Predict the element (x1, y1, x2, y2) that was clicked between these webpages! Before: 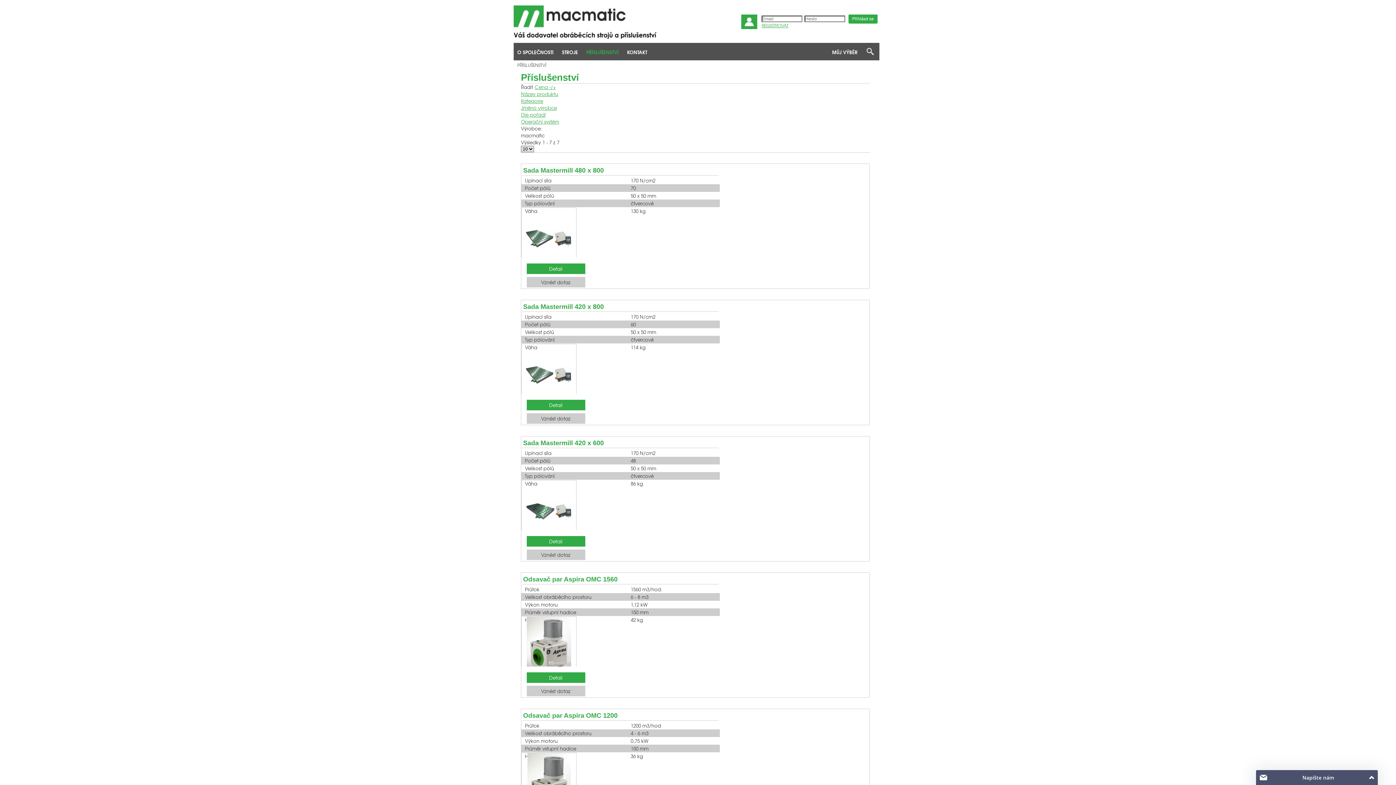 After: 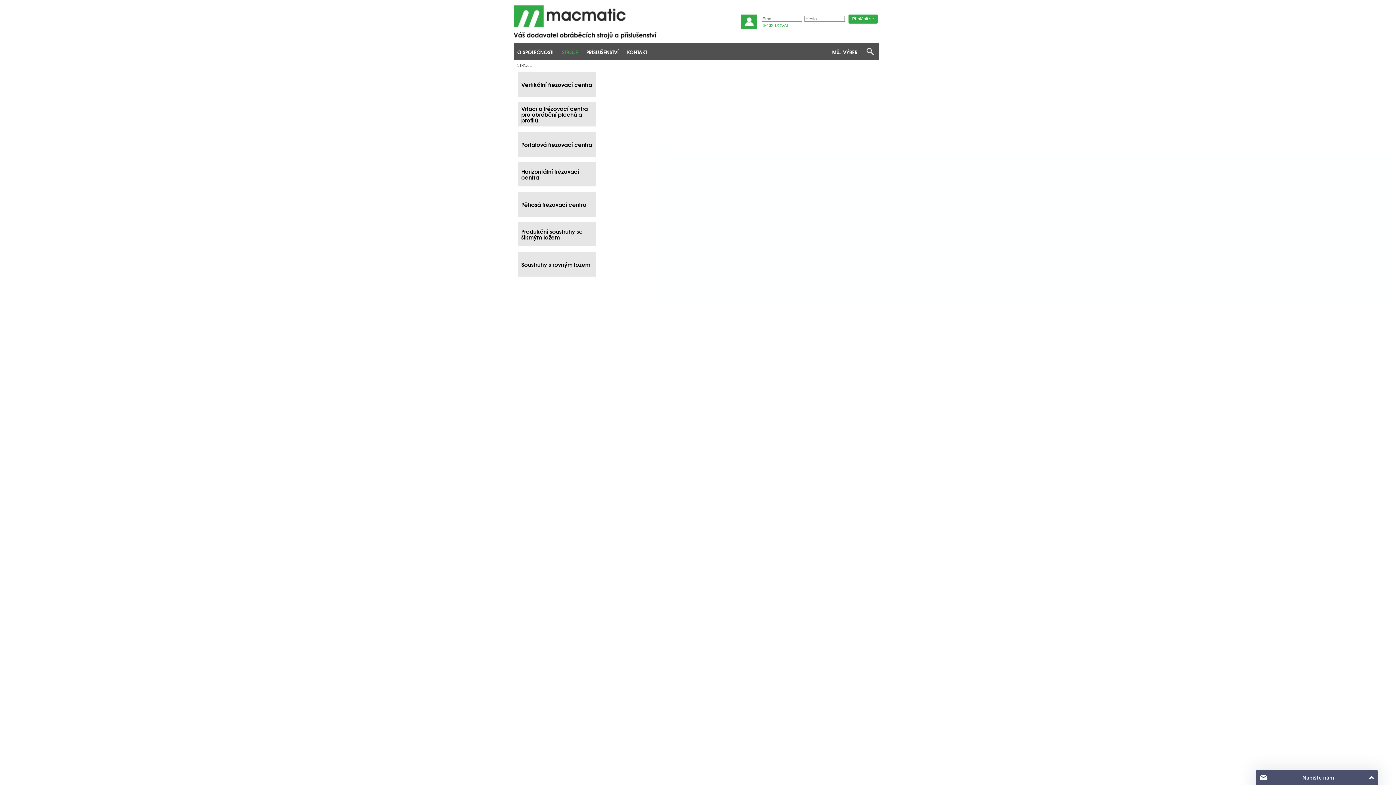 Action: bbox: (558, 44, 581, 58) label: STROJE